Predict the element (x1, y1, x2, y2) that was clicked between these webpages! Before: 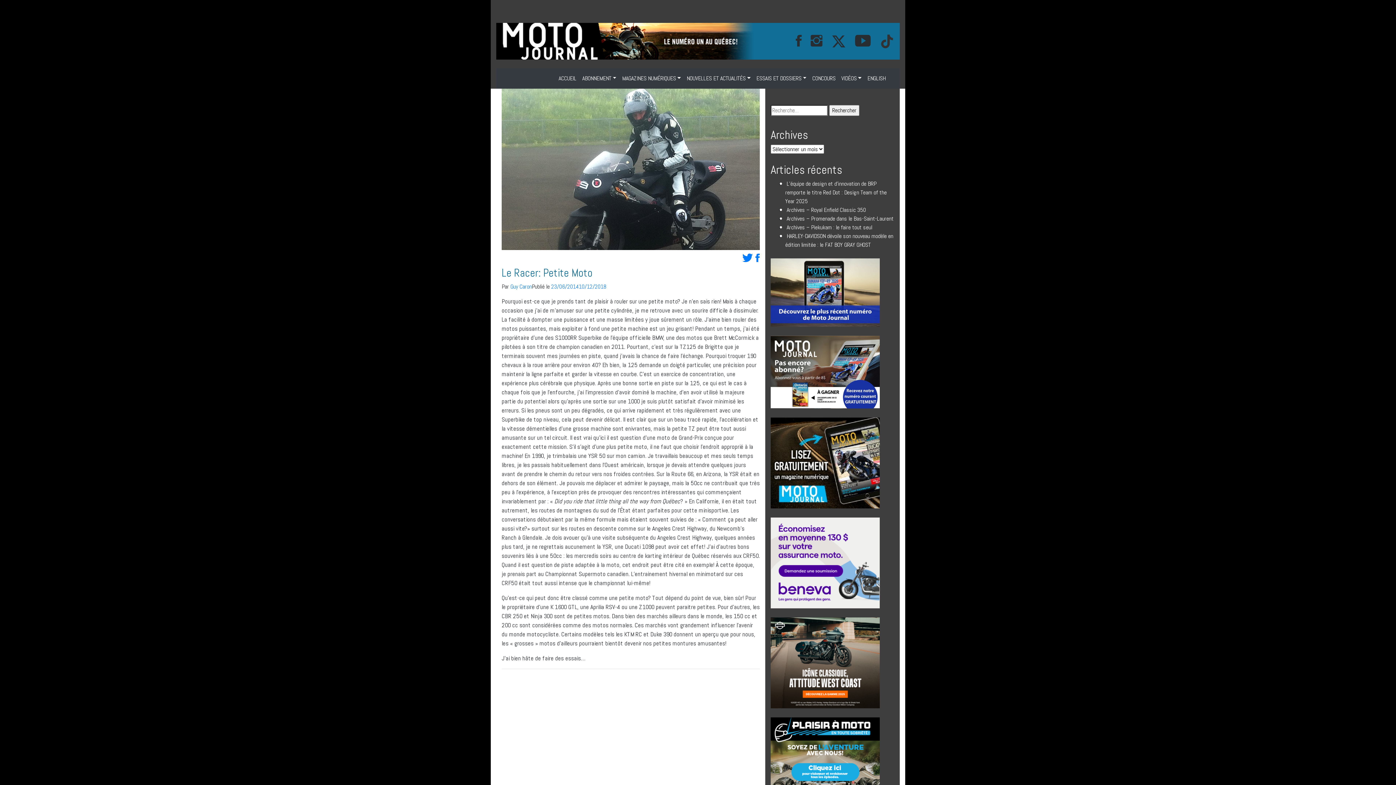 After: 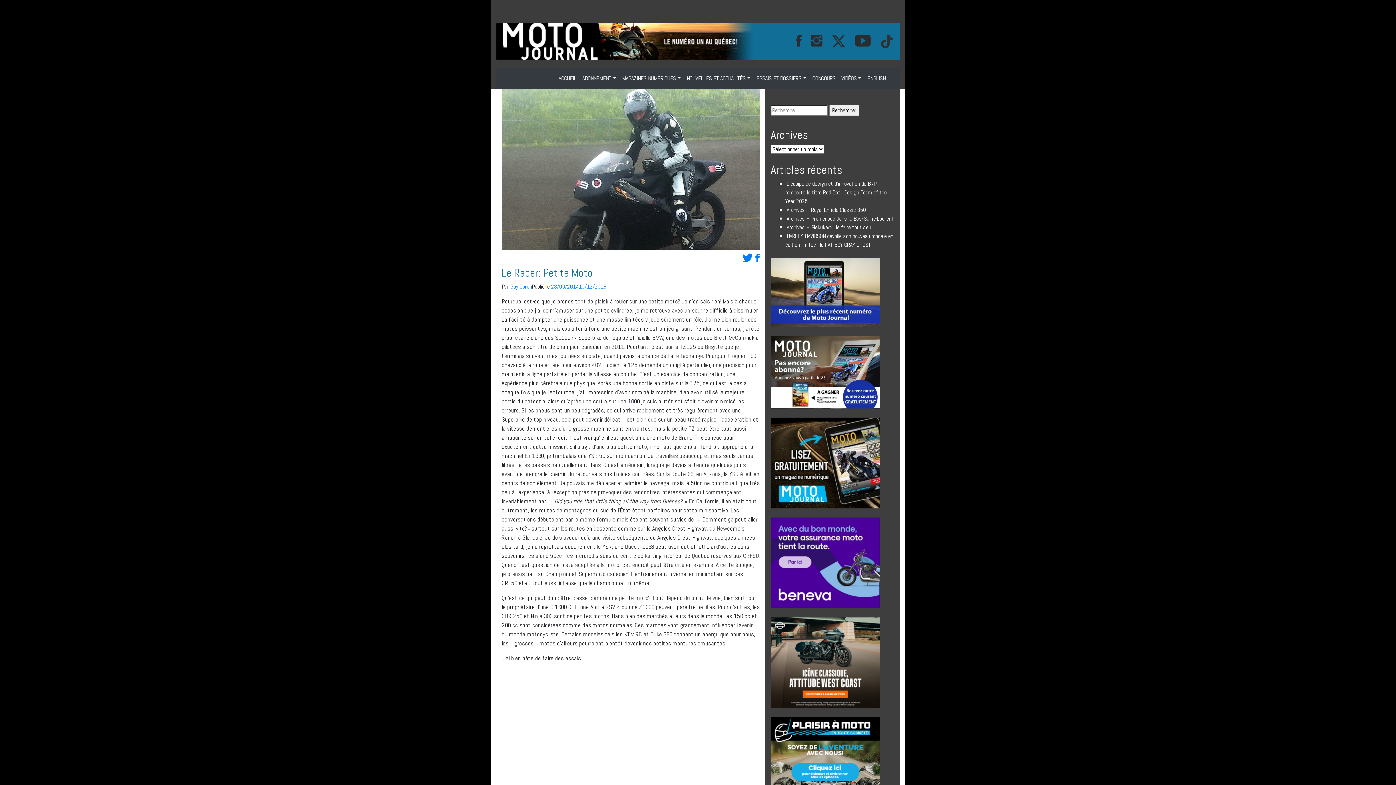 Action: bbox: (770, 658, 880, 666)